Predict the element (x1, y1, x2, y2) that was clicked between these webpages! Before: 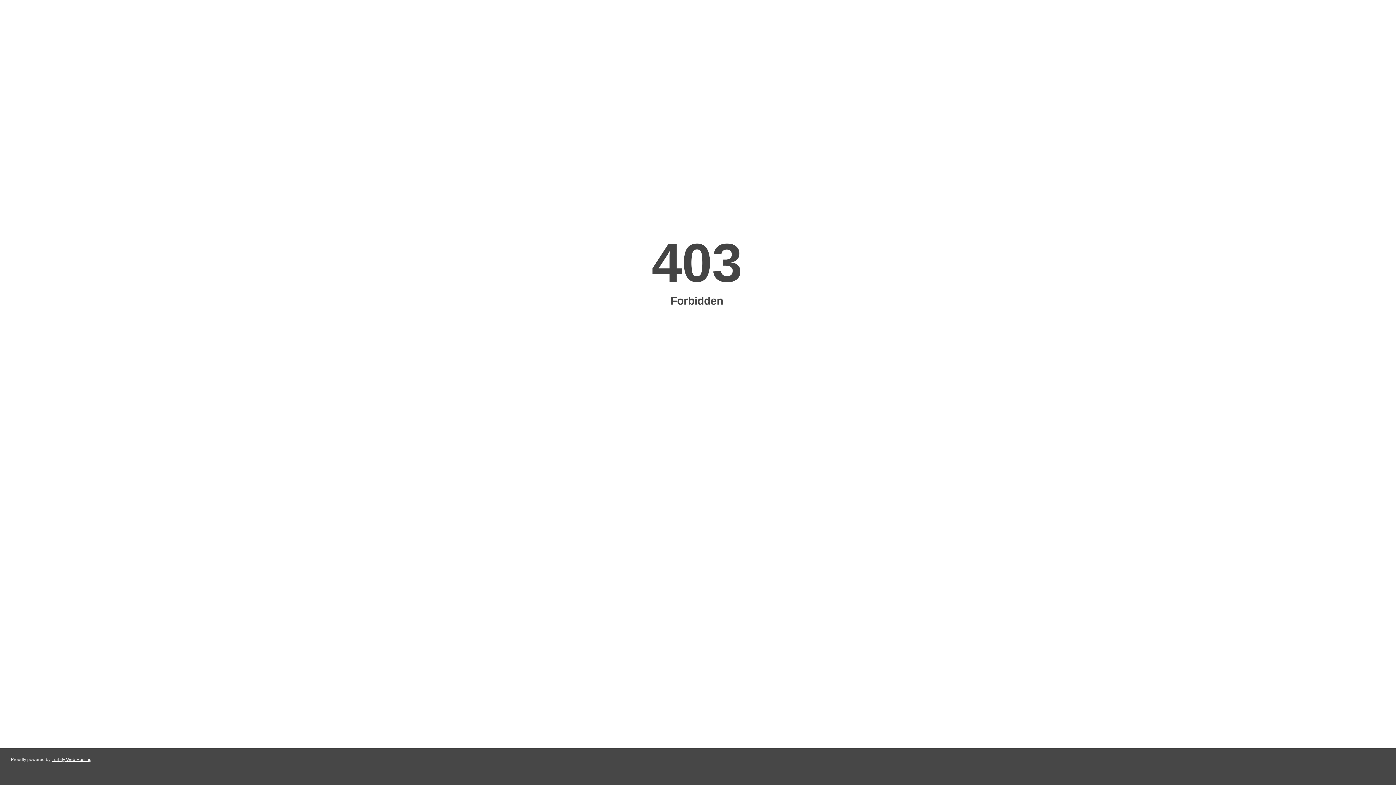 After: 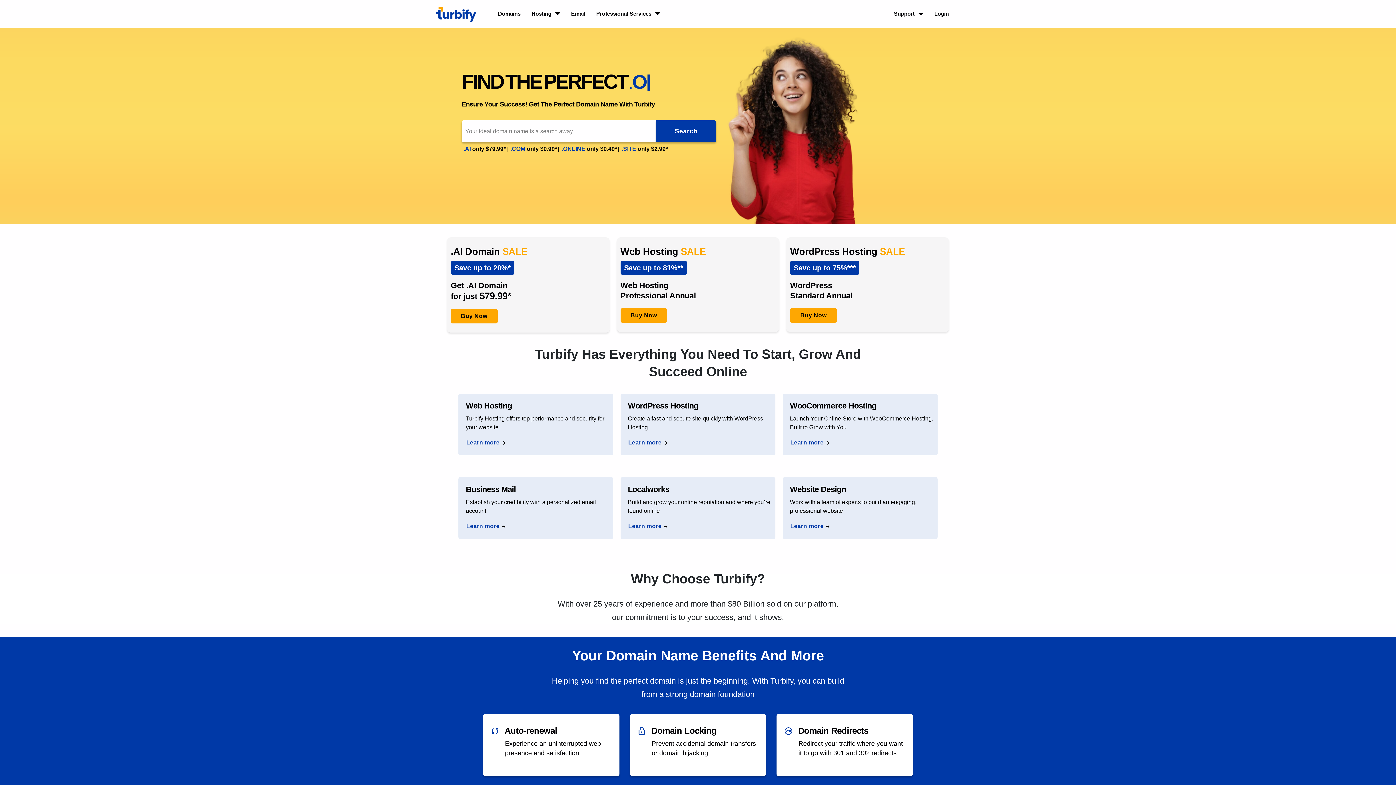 Action: bbox: (51, 757, 91, 762) label: Turbify Web Hosting